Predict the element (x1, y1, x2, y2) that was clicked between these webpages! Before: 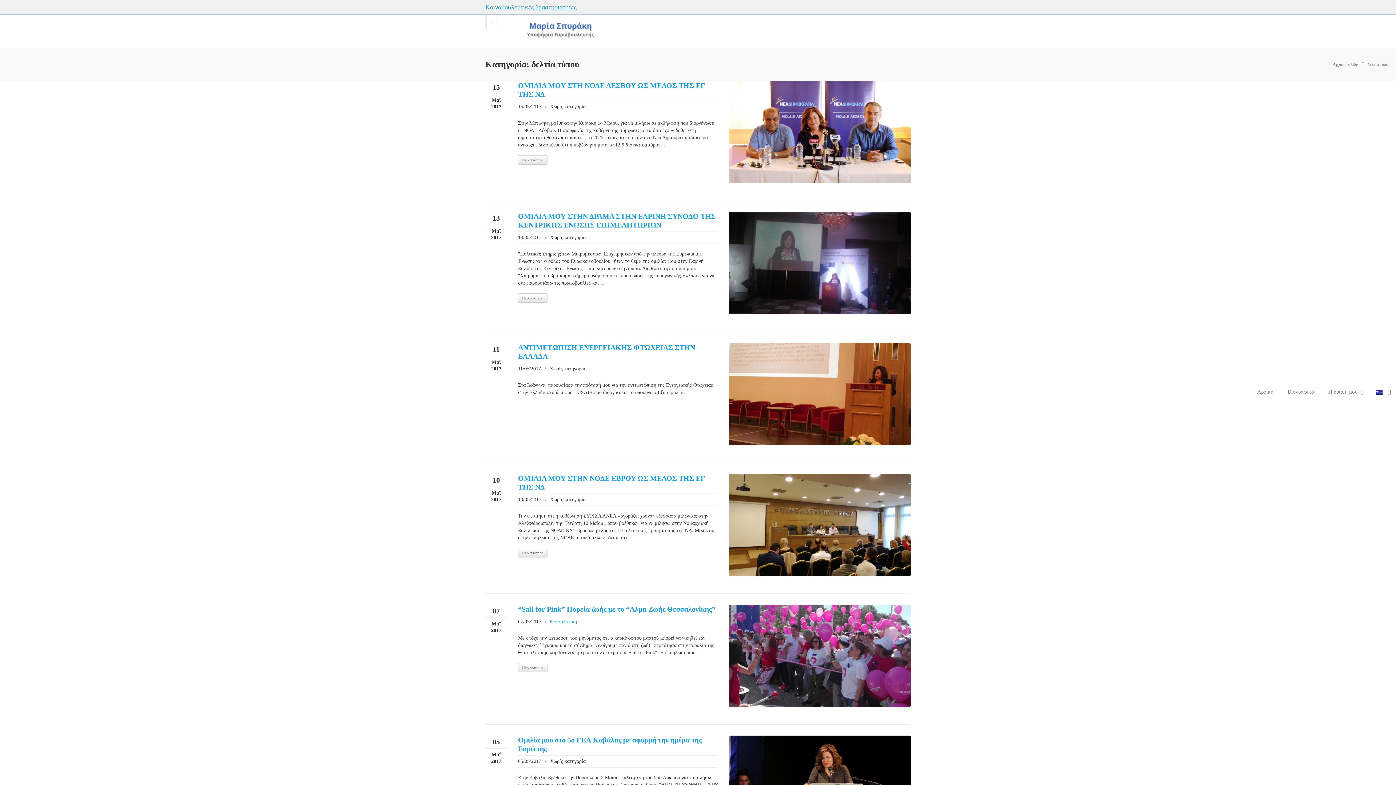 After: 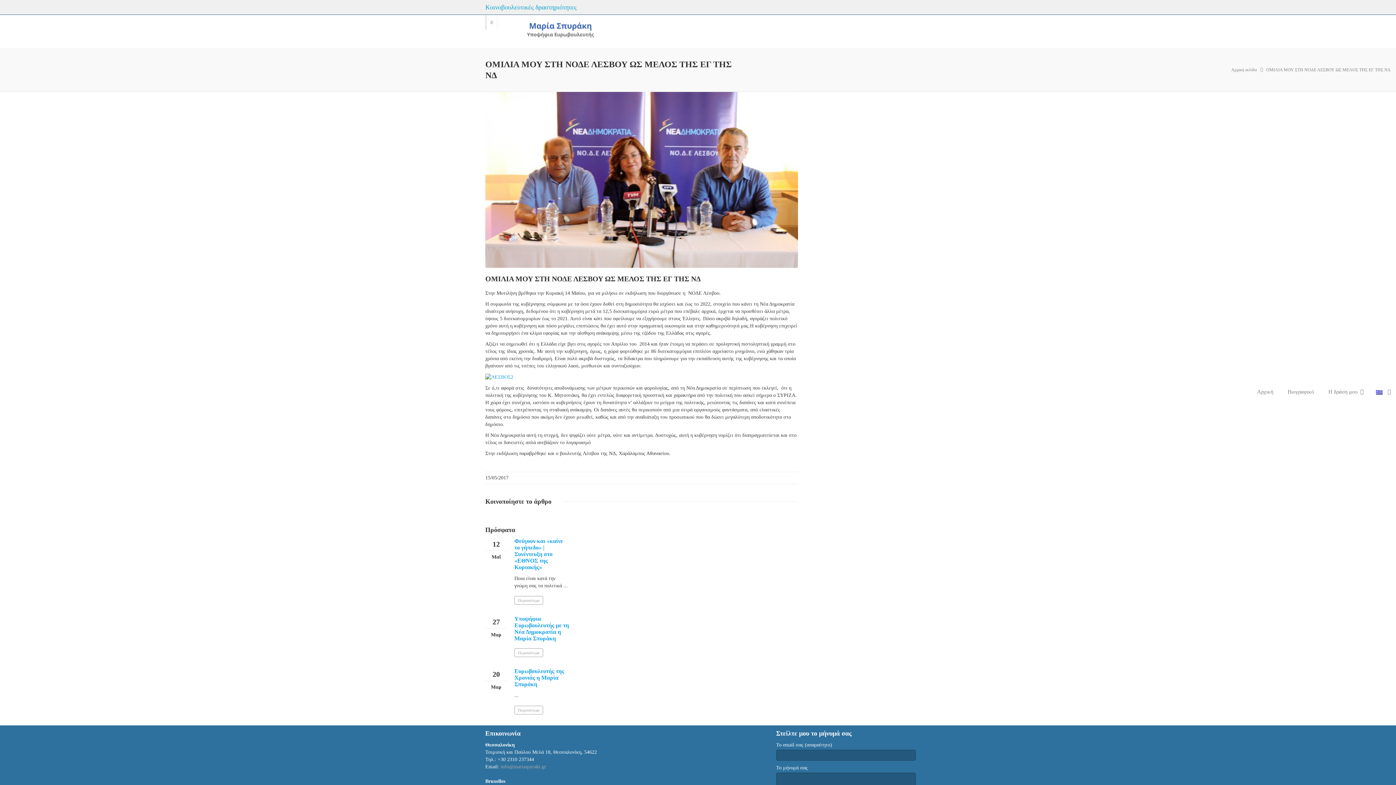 Action: bbox: (729, 81, 910, 183)